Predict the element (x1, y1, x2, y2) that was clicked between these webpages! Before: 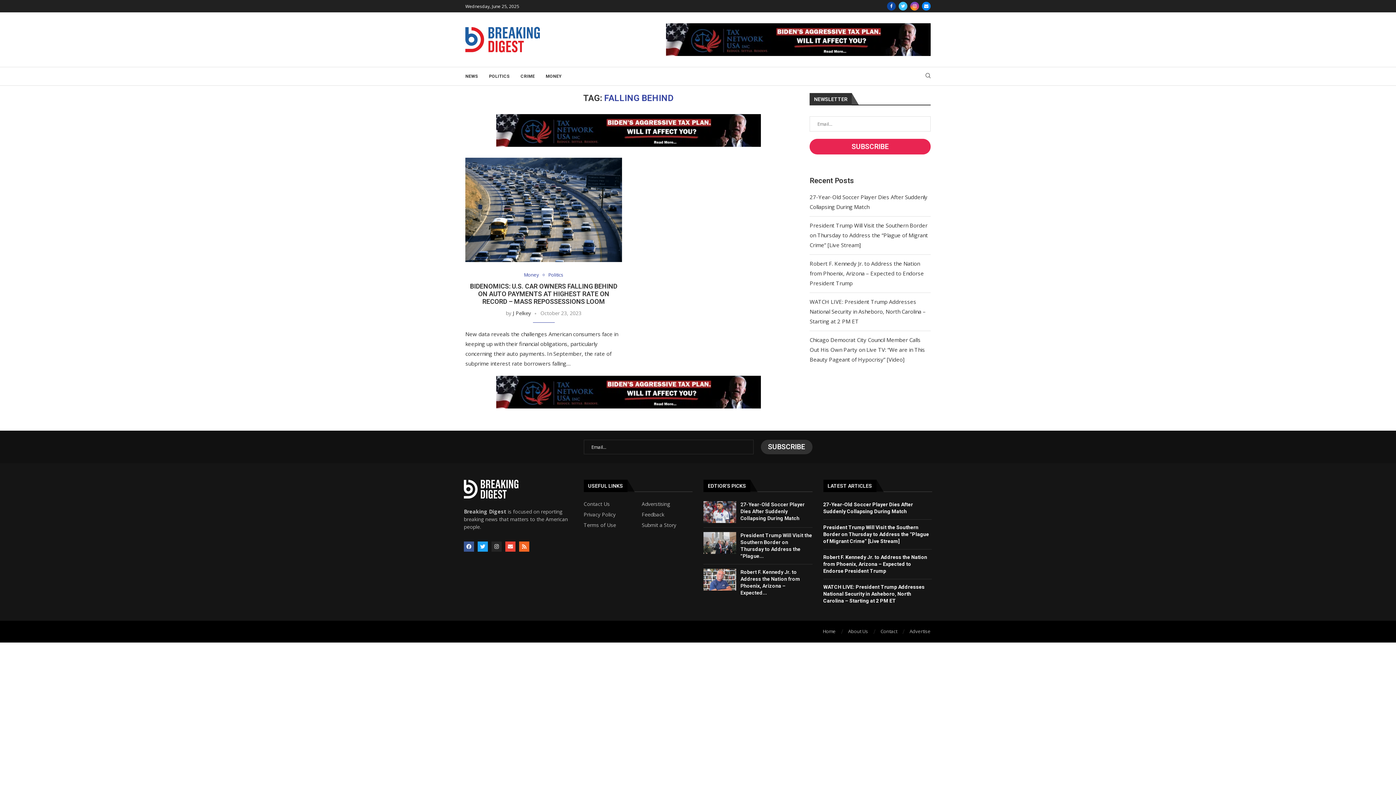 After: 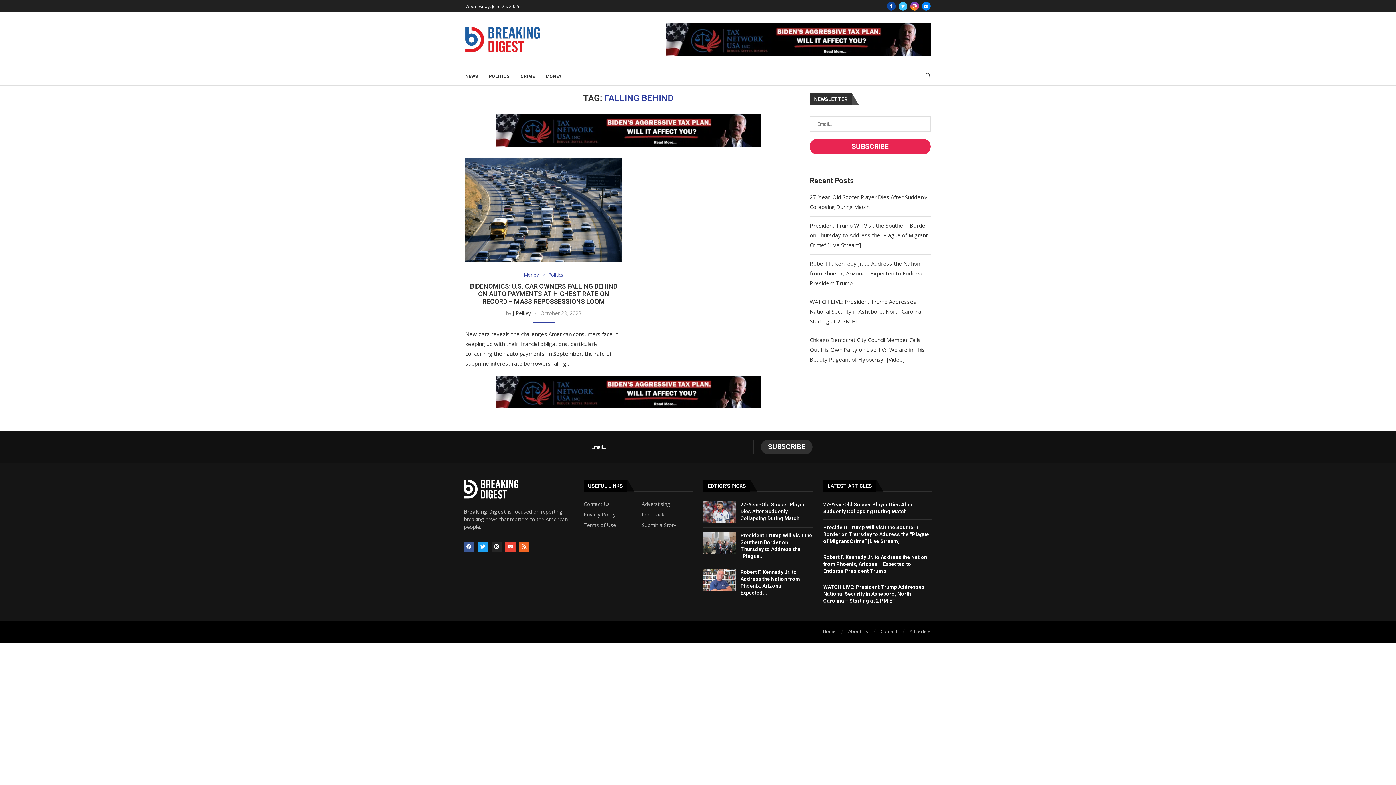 Action: bbox: (496, 114, 760, 121)